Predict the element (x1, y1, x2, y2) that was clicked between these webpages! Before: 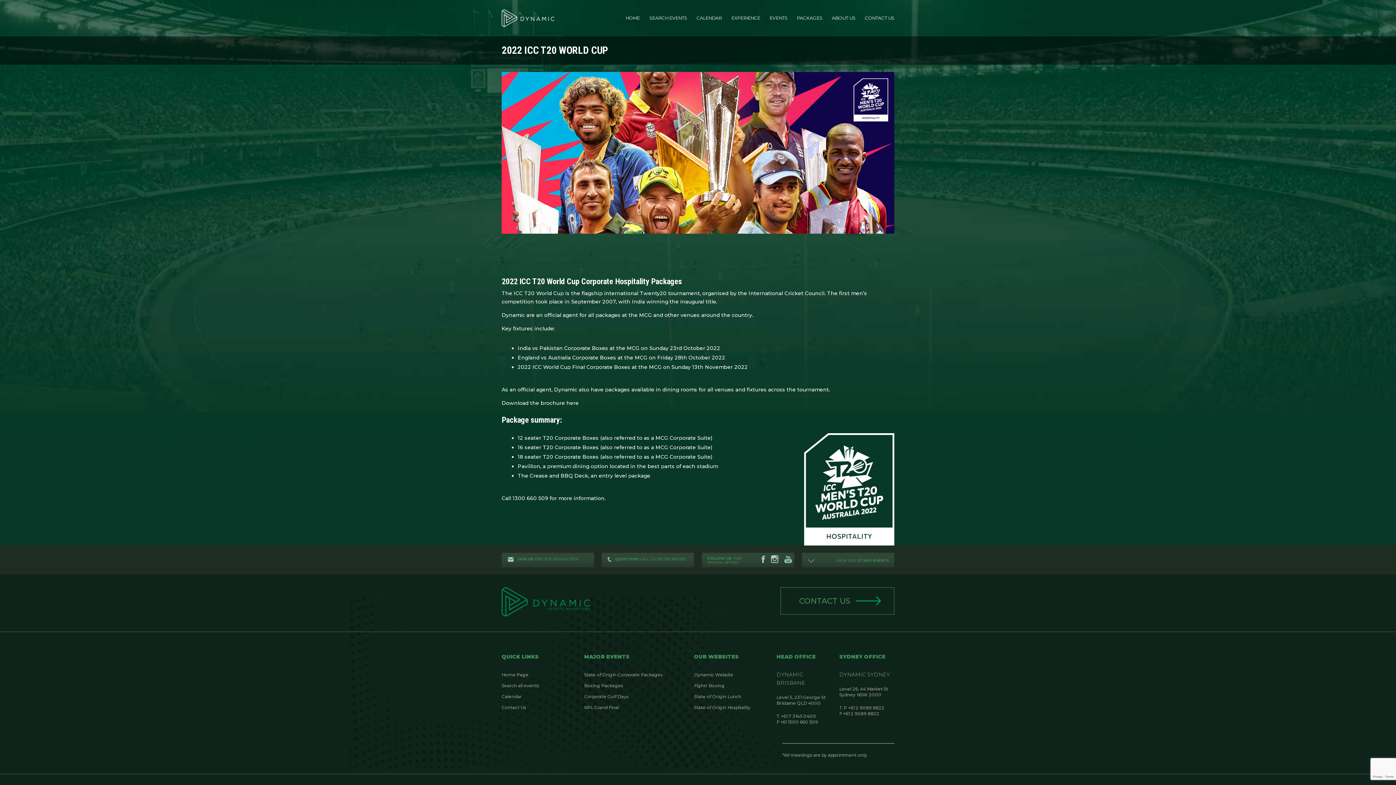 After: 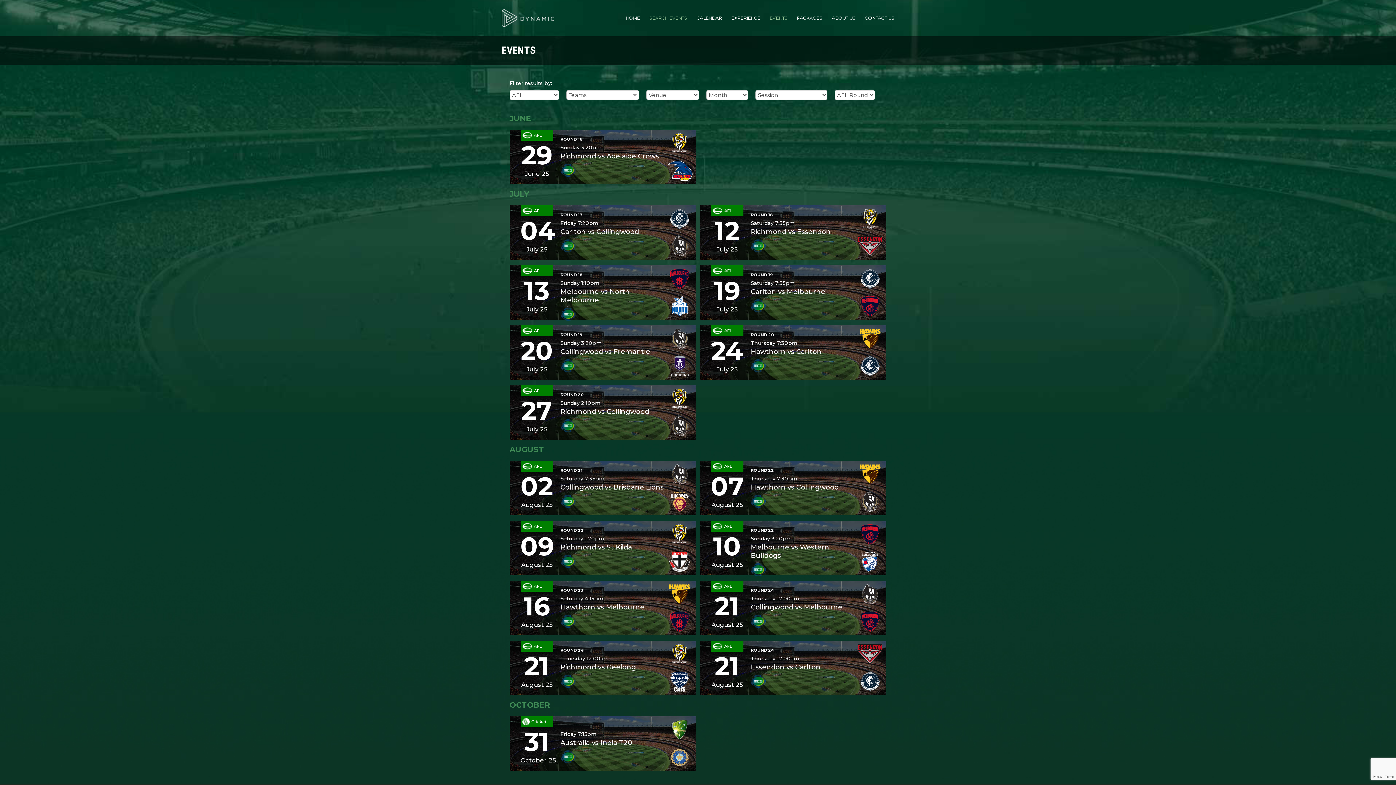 Action: bbox: (646, 13, 692, 22) label: SEARCH EVENTS